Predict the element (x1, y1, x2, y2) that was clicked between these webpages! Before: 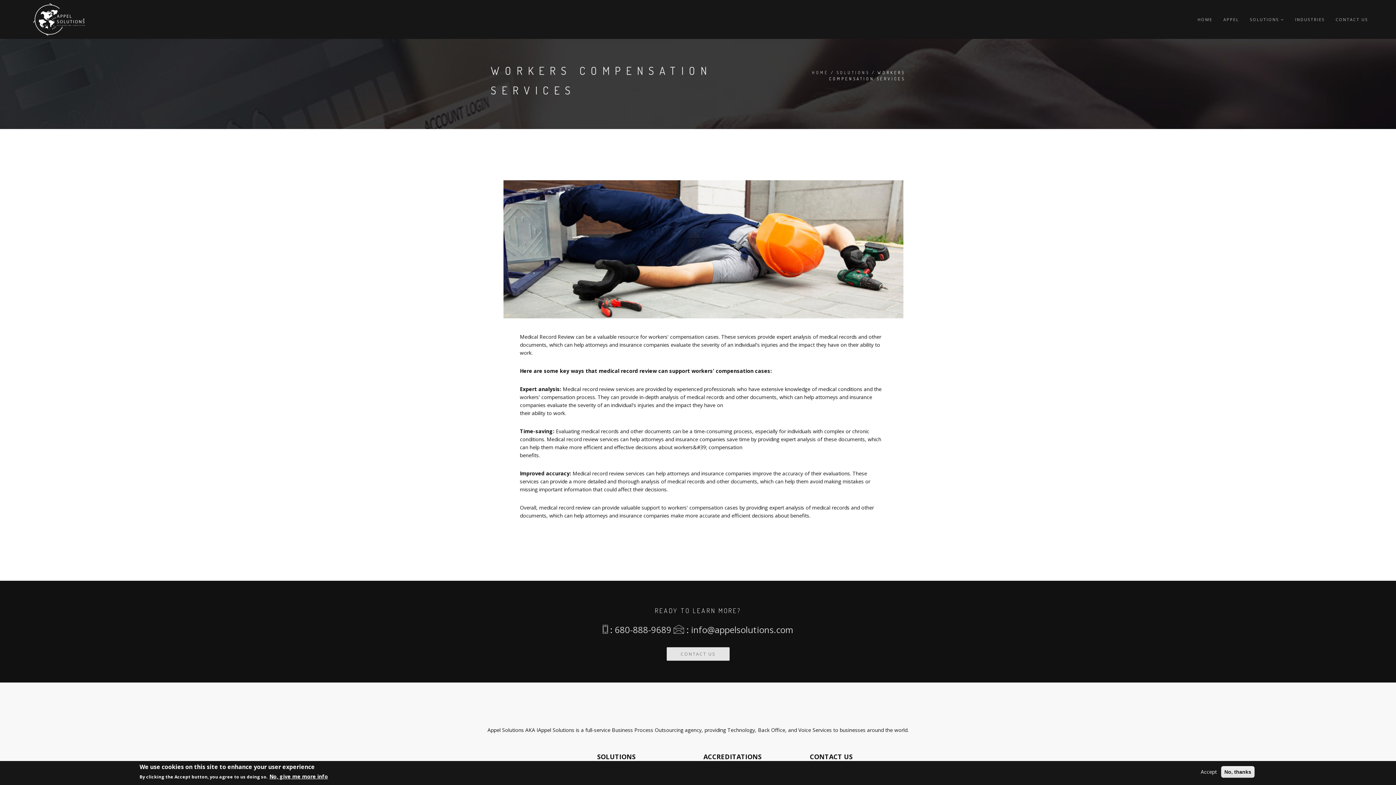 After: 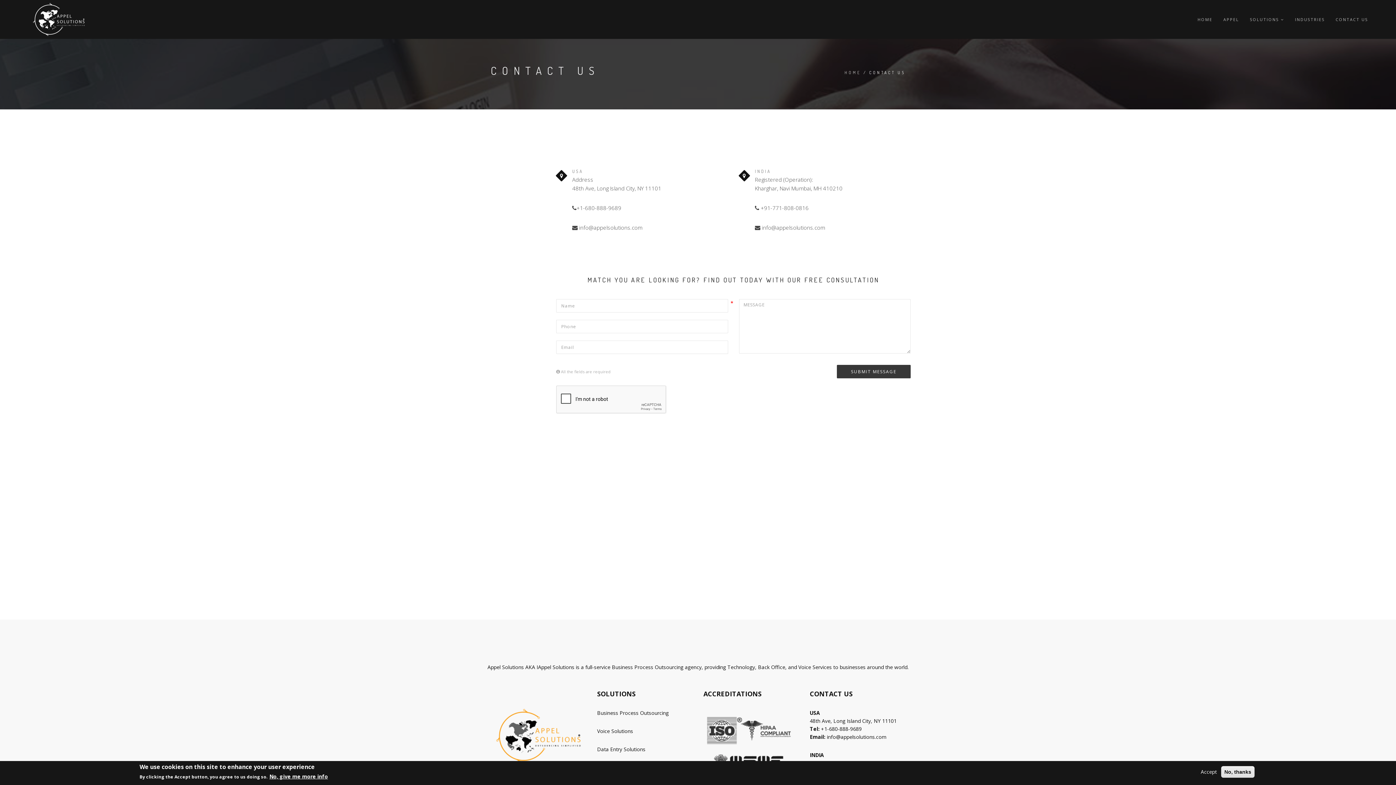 Action: label: CONTACT US bbox: (666, 647, 729, 660)